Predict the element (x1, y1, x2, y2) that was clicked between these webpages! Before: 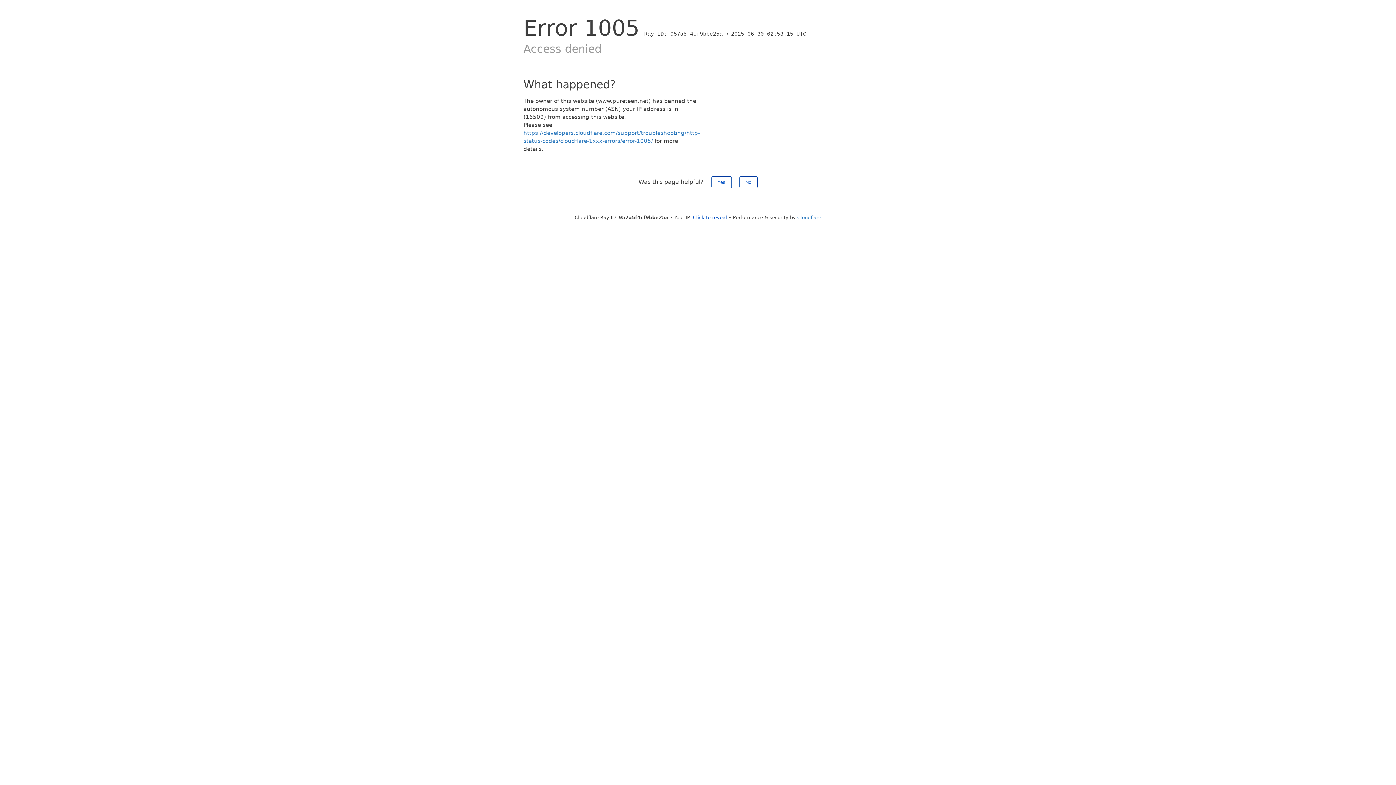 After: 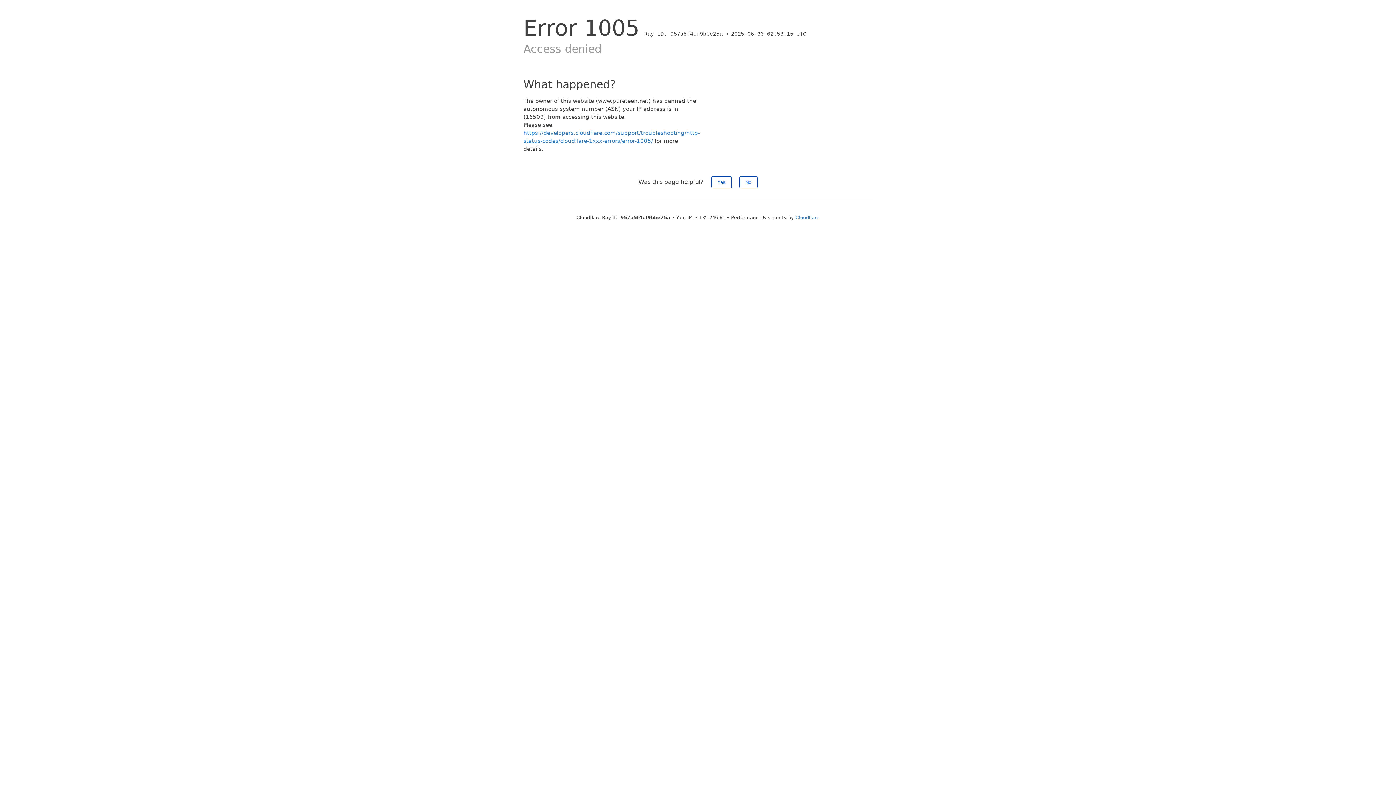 Action: bbox: (693, 214, 727, 220) label: Click to reveal